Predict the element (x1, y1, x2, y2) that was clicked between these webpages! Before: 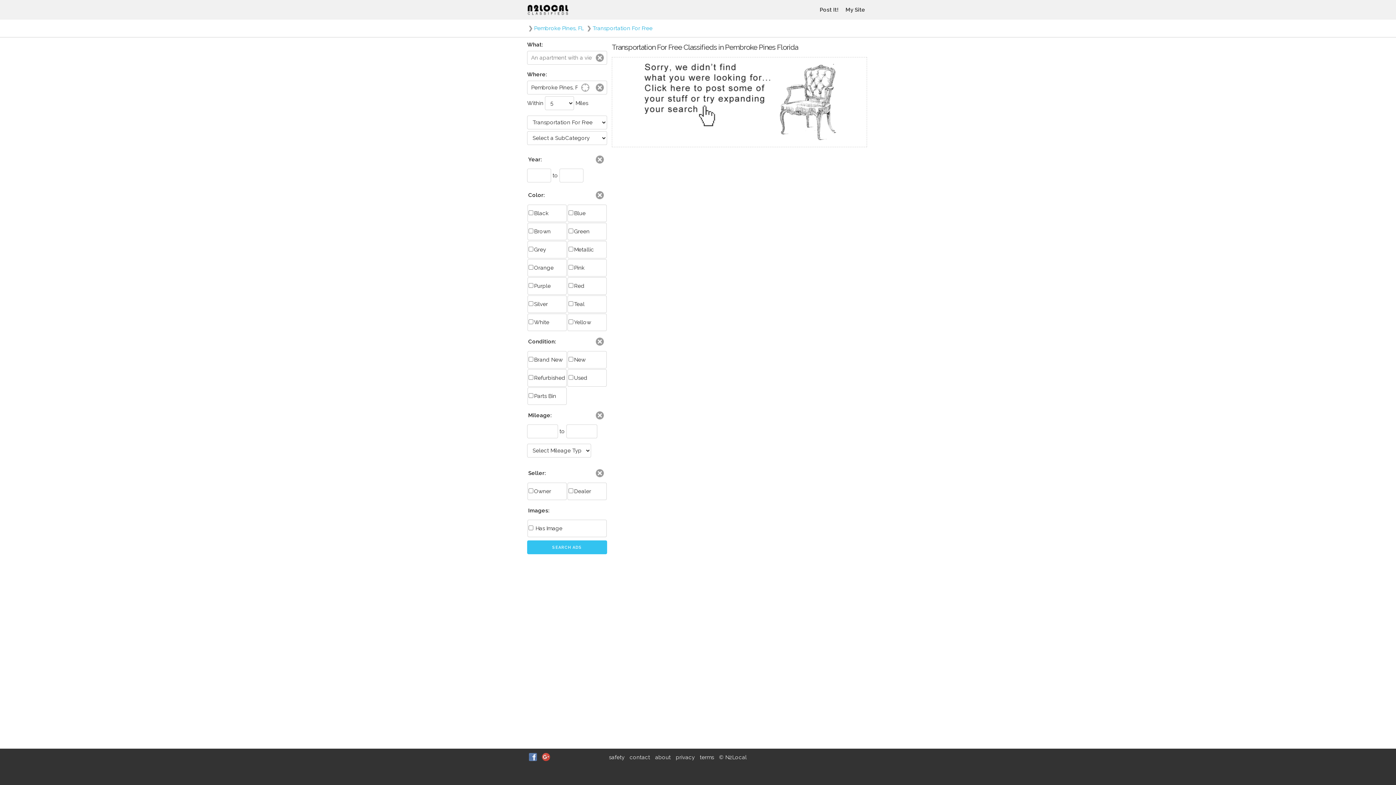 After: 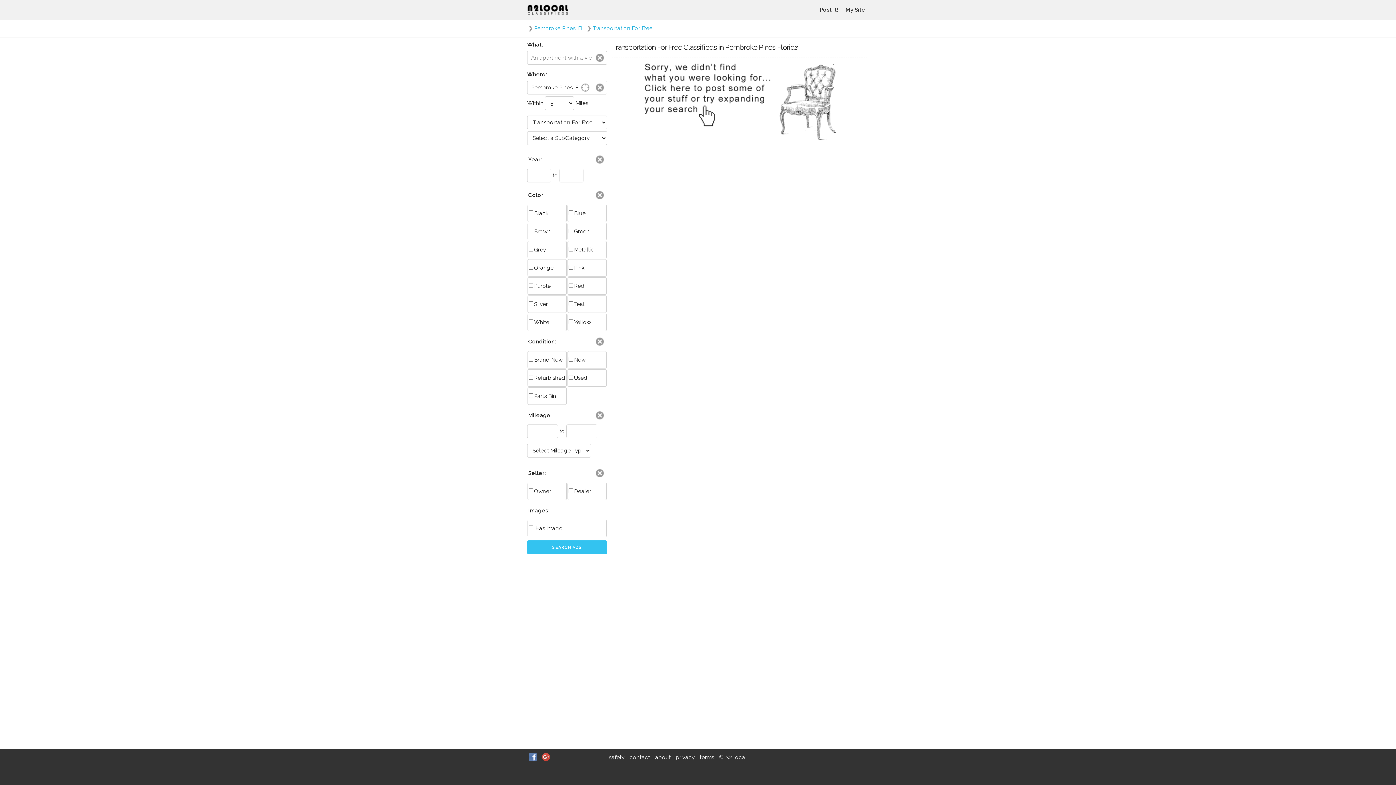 Action: bbox: (592, 152, 607, 166)